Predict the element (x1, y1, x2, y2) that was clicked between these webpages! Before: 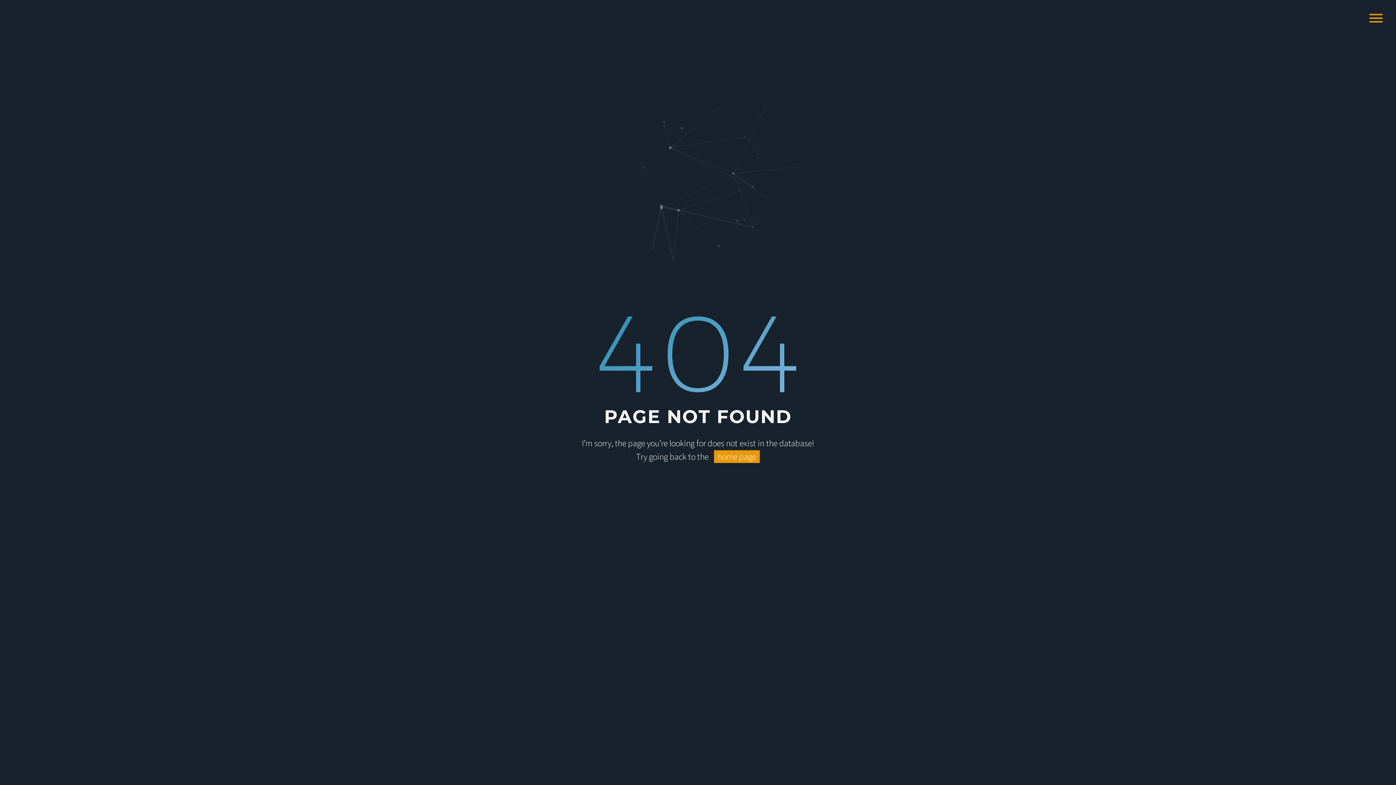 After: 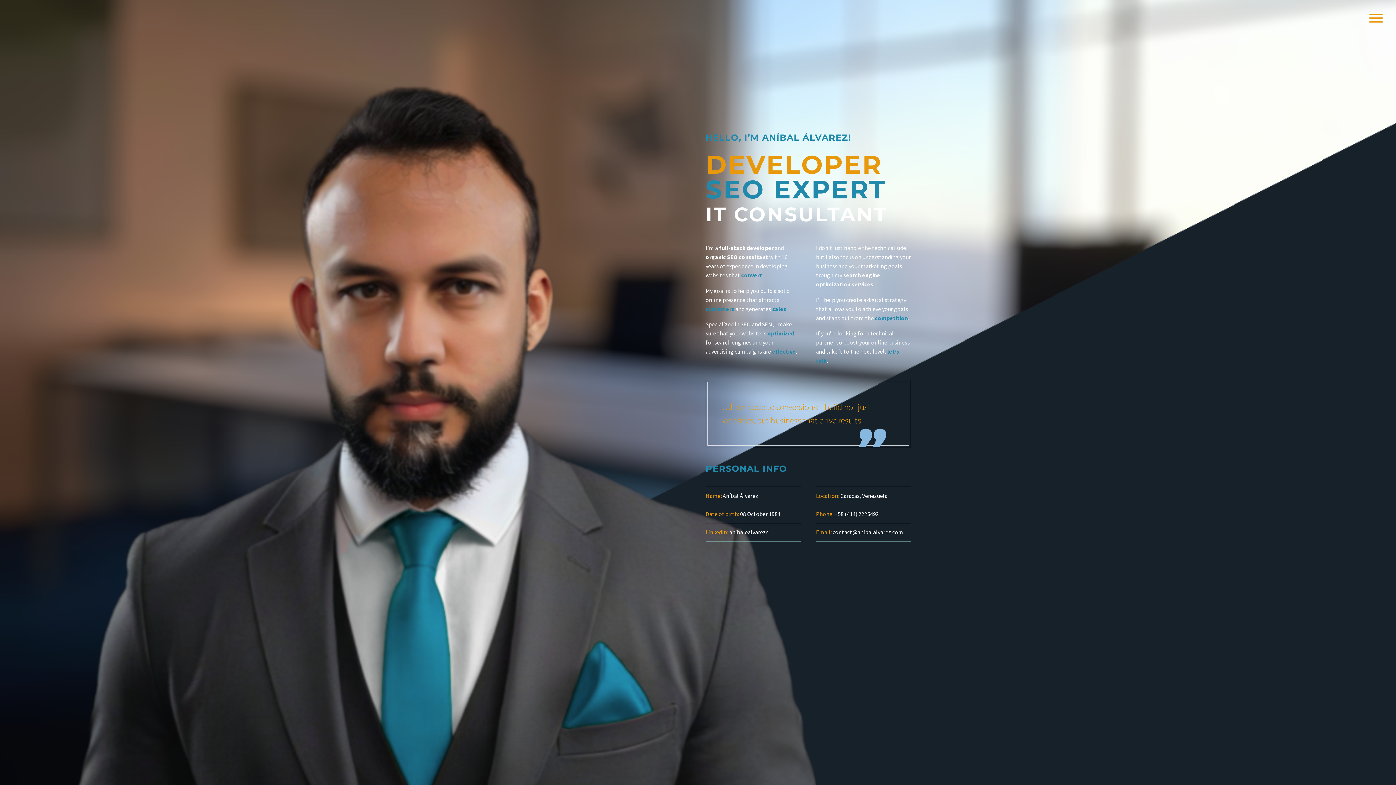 Action: label: home page bbox: (714, 450, 760, 463)